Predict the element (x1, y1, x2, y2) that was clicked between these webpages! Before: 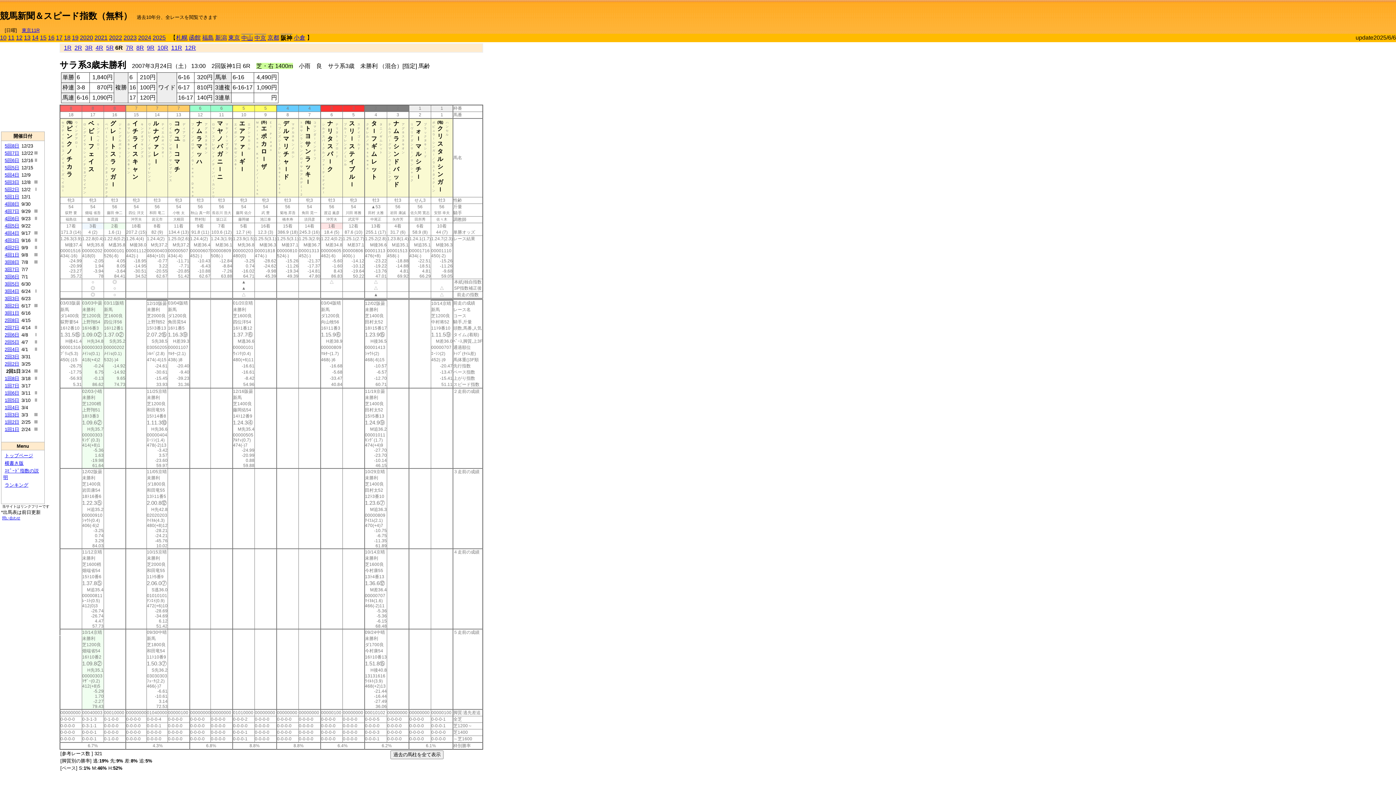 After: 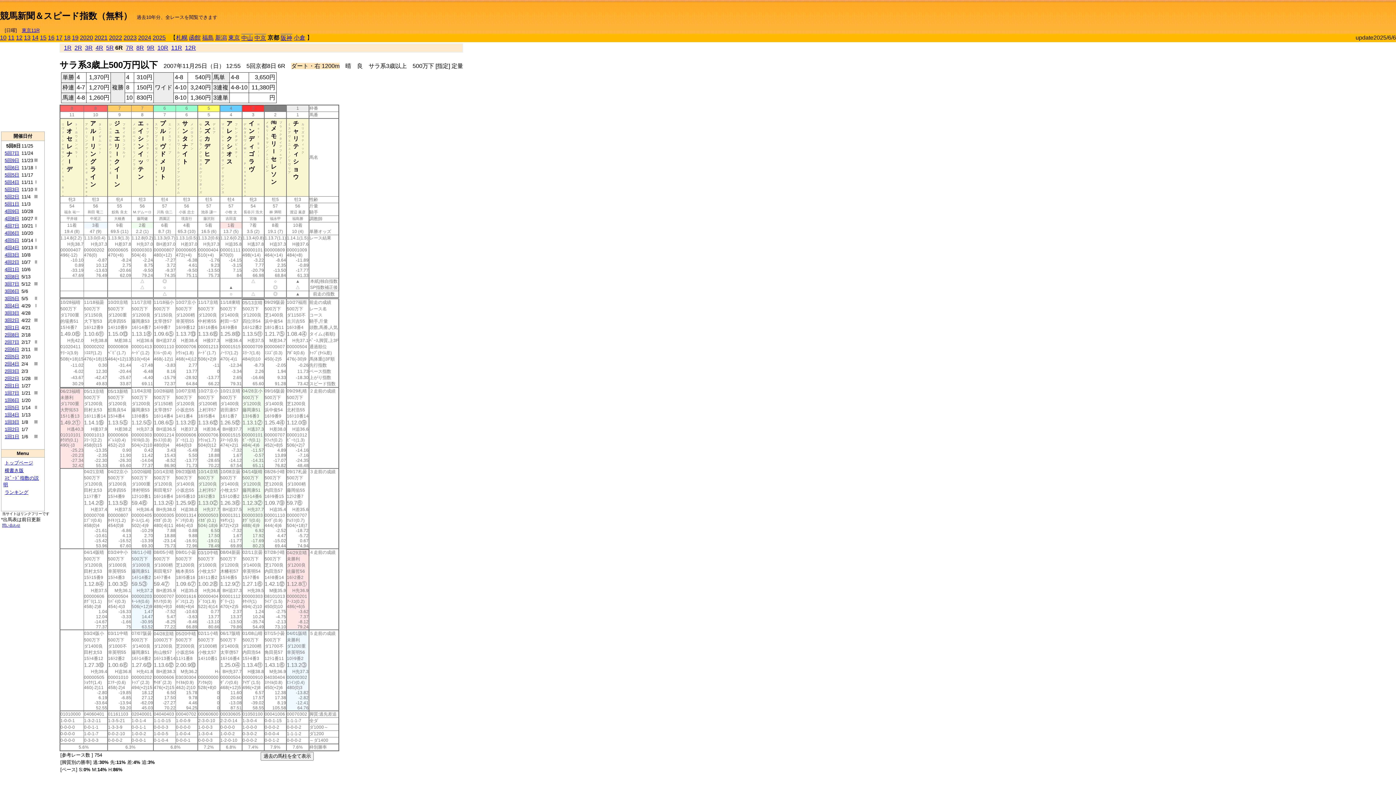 Action: bbox: (267, 34, 279, 40) label: 京都